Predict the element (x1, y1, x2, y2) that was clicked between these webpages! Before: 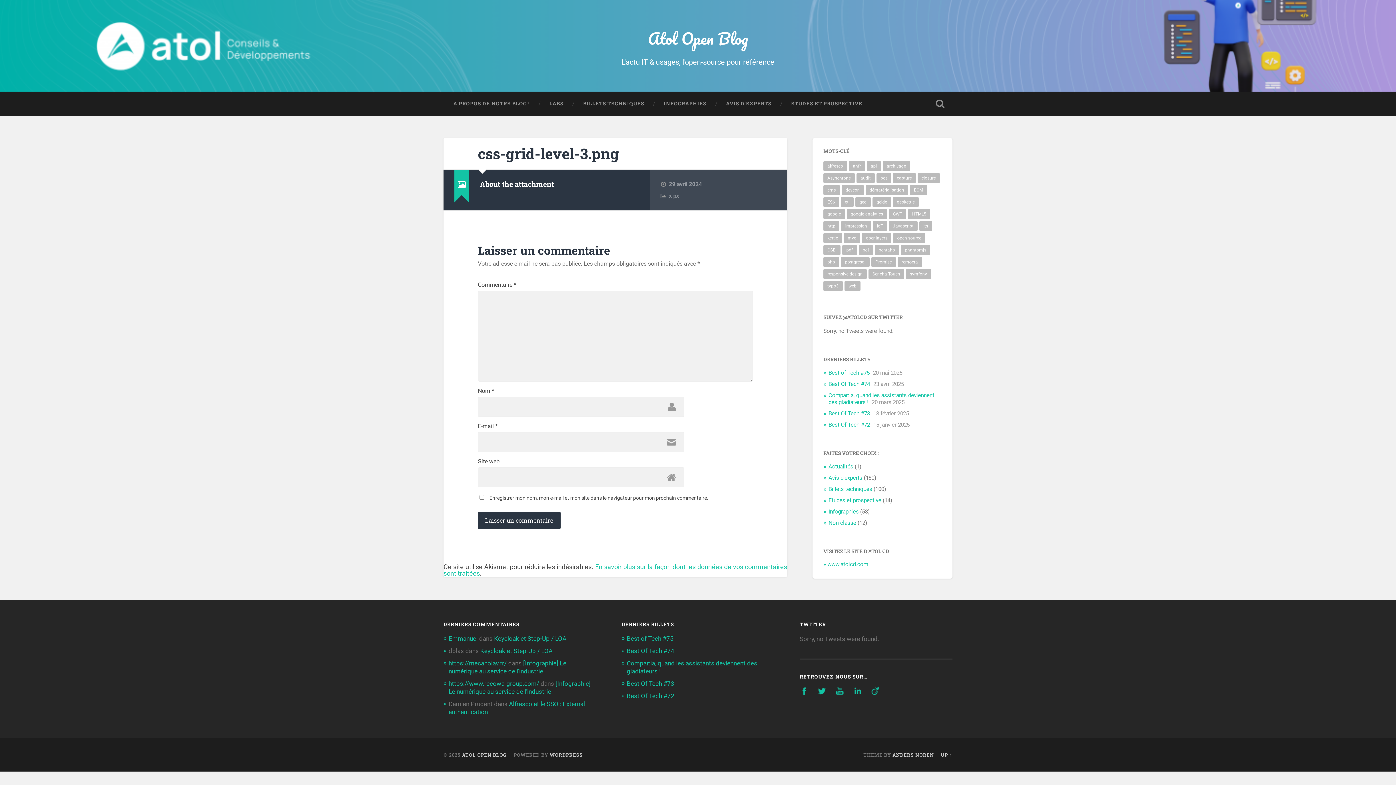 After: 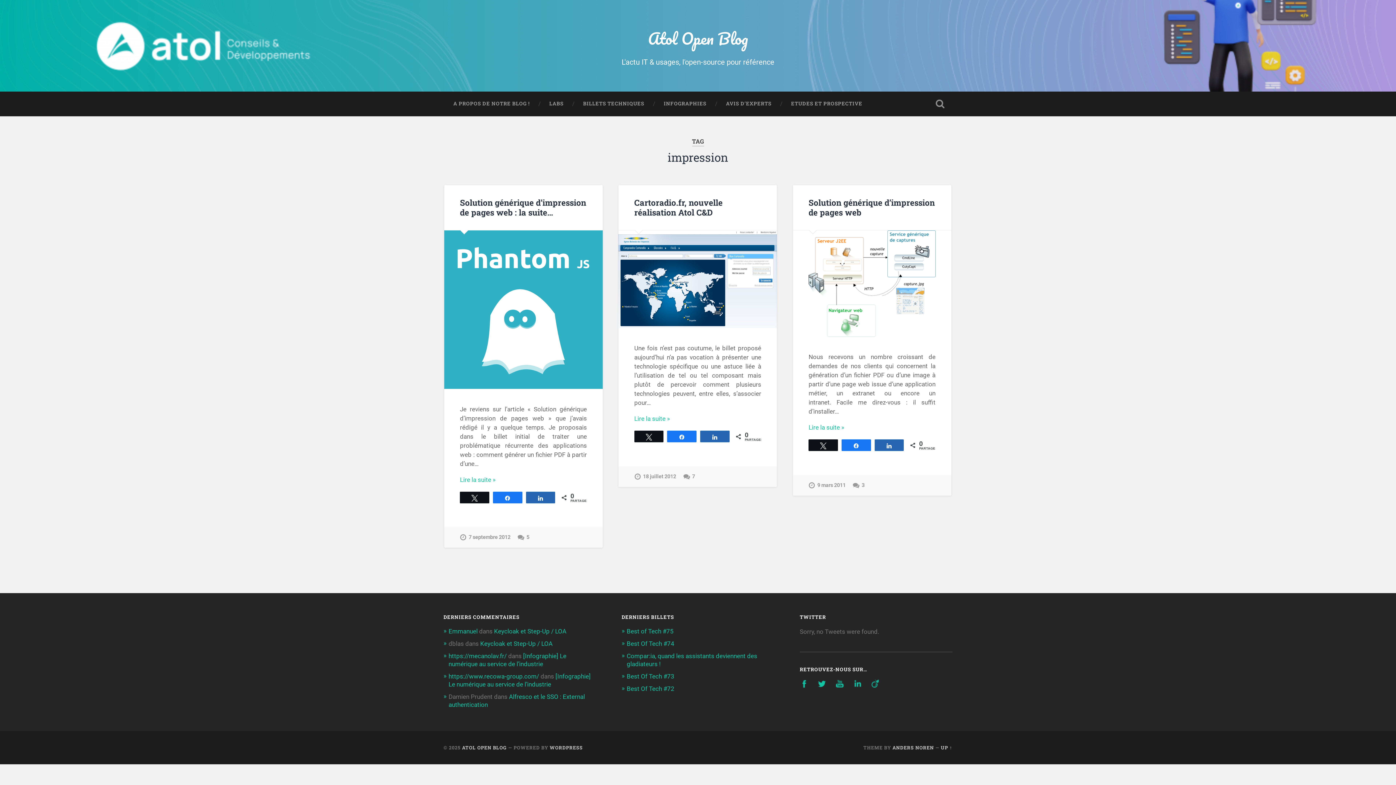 Action: label: impression (3 éléments) bbox: (841, 221, 871, 231)